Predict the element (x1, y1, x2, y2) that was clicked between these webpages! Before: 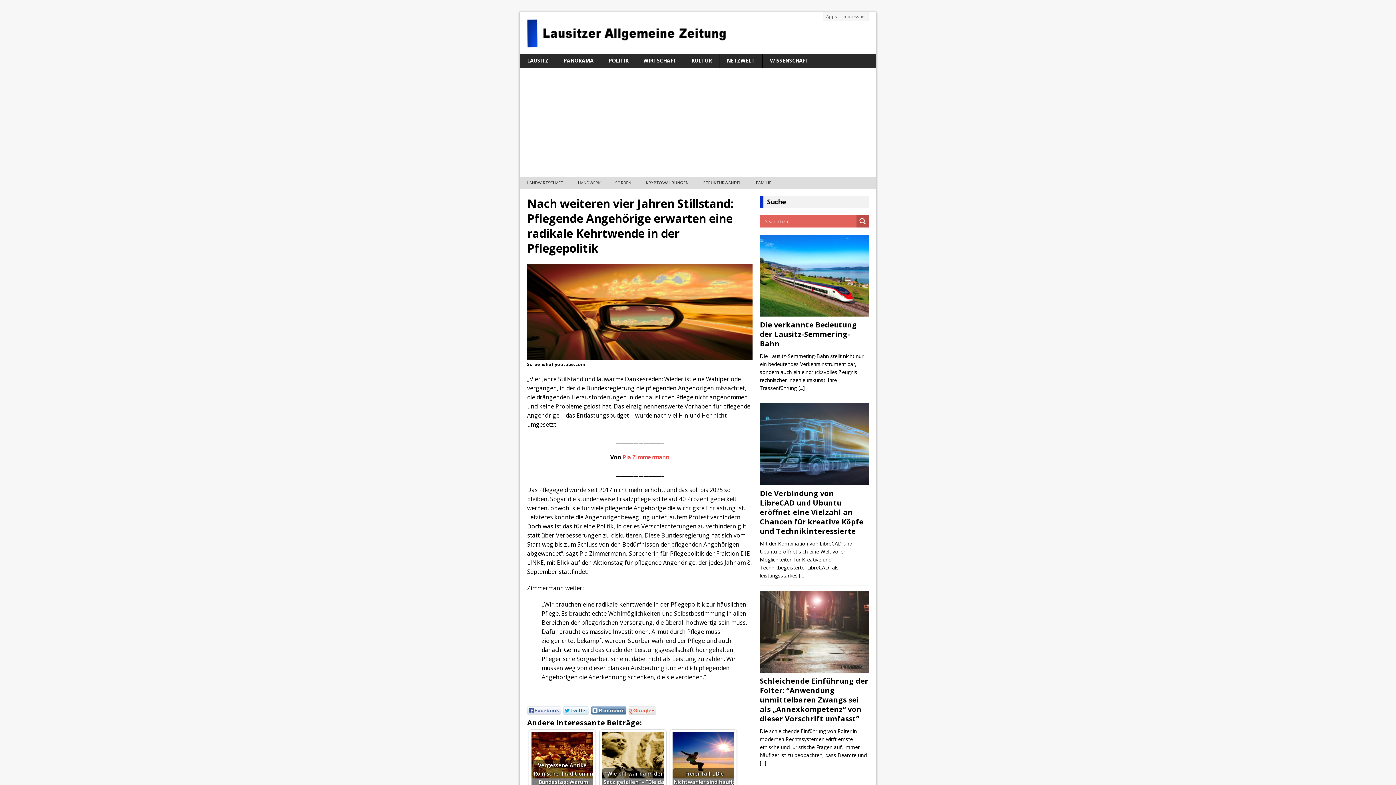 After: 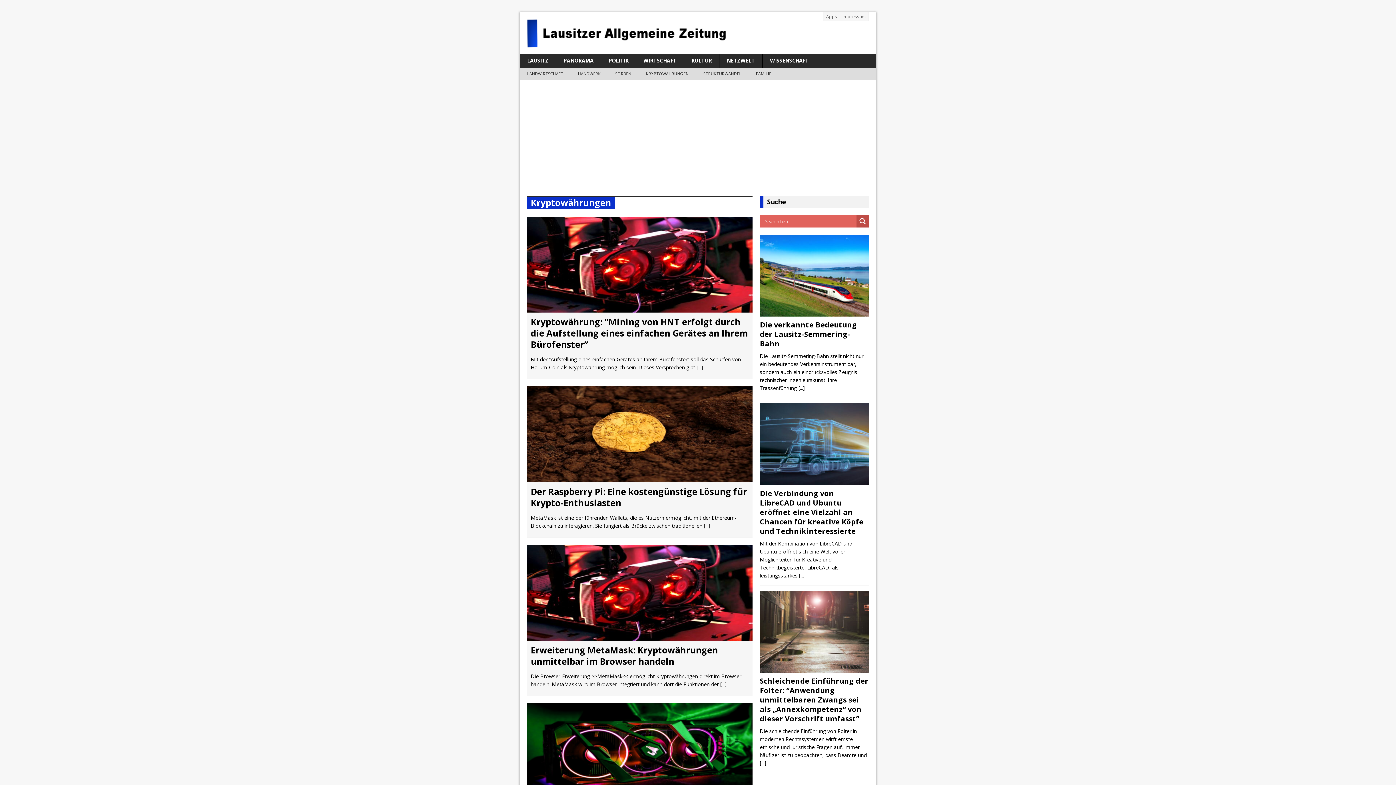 Action: bbox: (638, 176, 696, 188) label: KRYPTOWÄHRUNGEN